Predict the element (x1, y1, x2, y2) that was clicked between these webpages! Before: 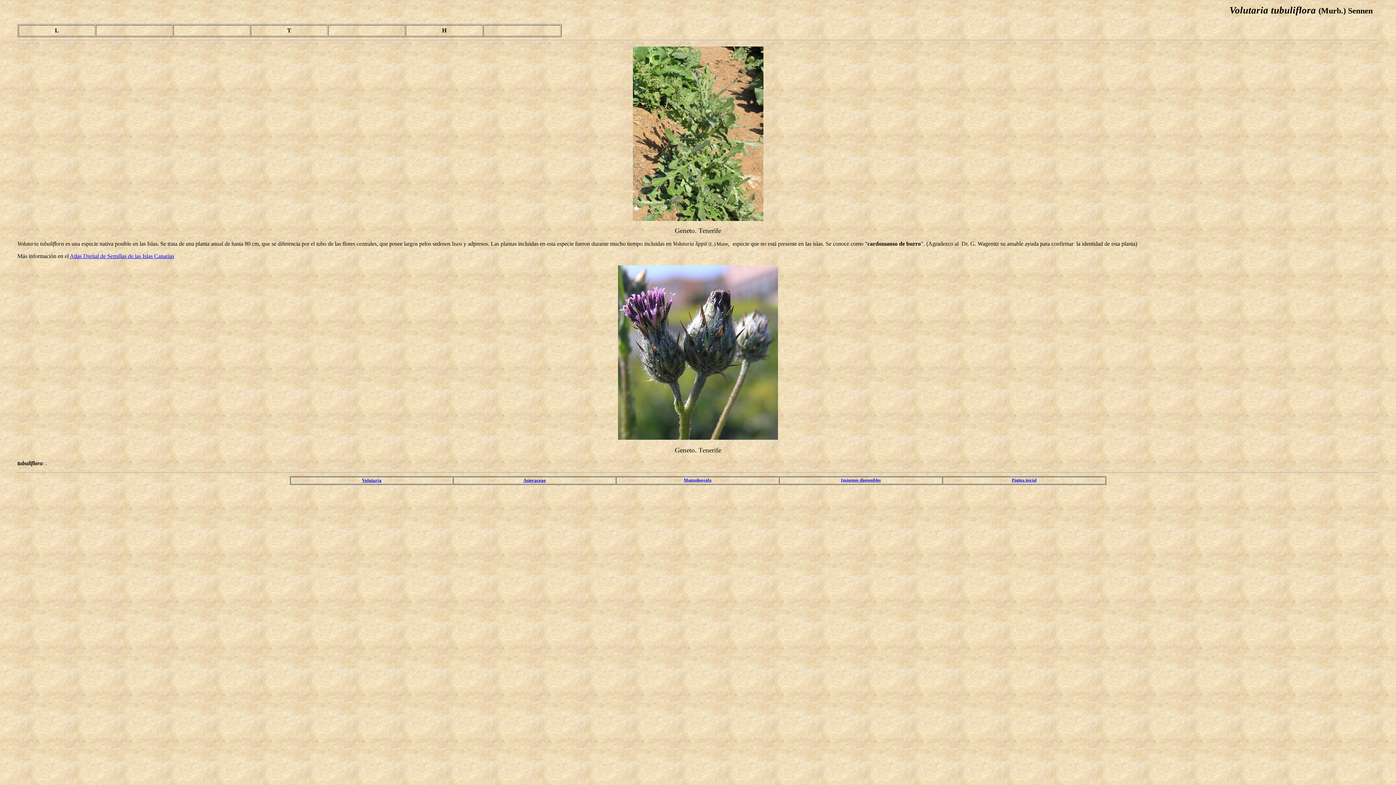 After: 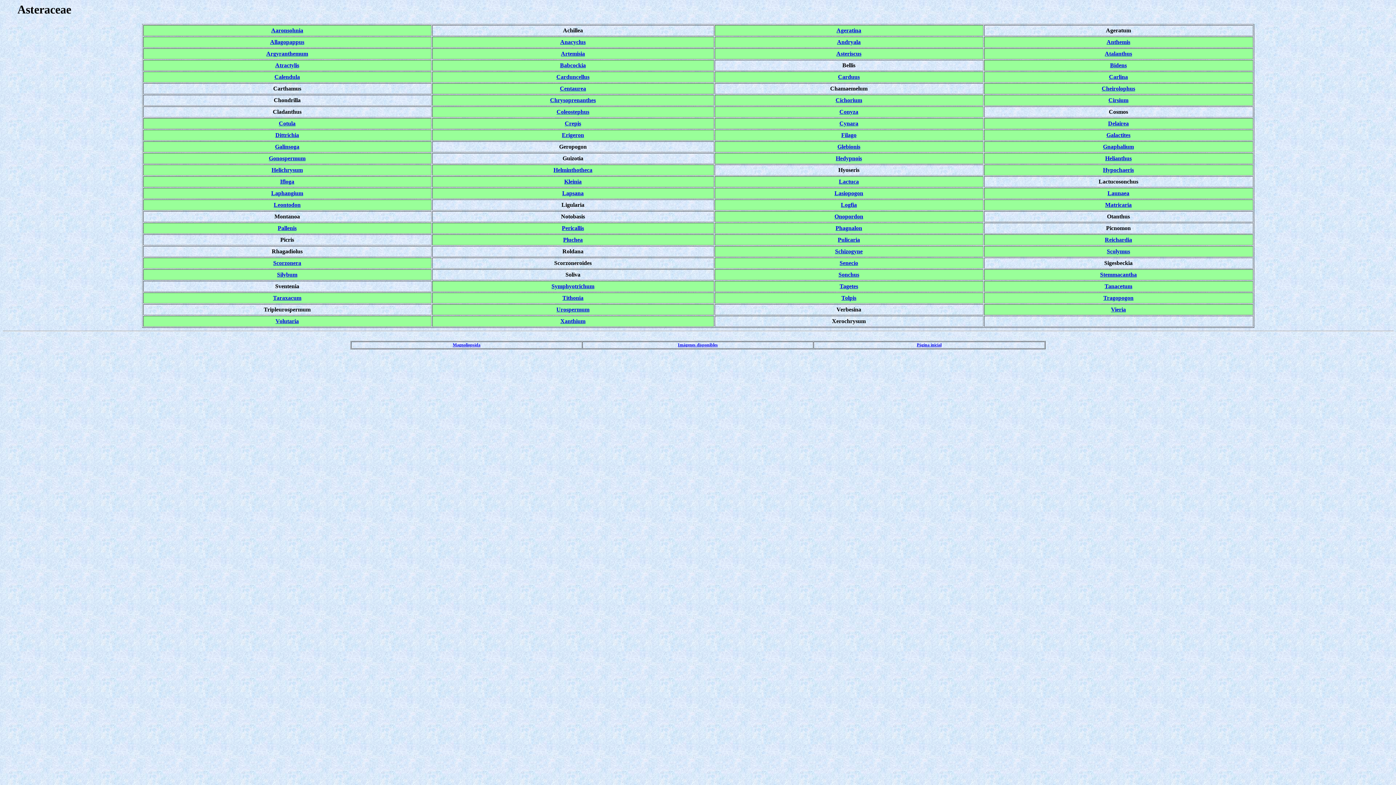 Action: label: Asteraceae bbox: (523, 476, 546, 483)